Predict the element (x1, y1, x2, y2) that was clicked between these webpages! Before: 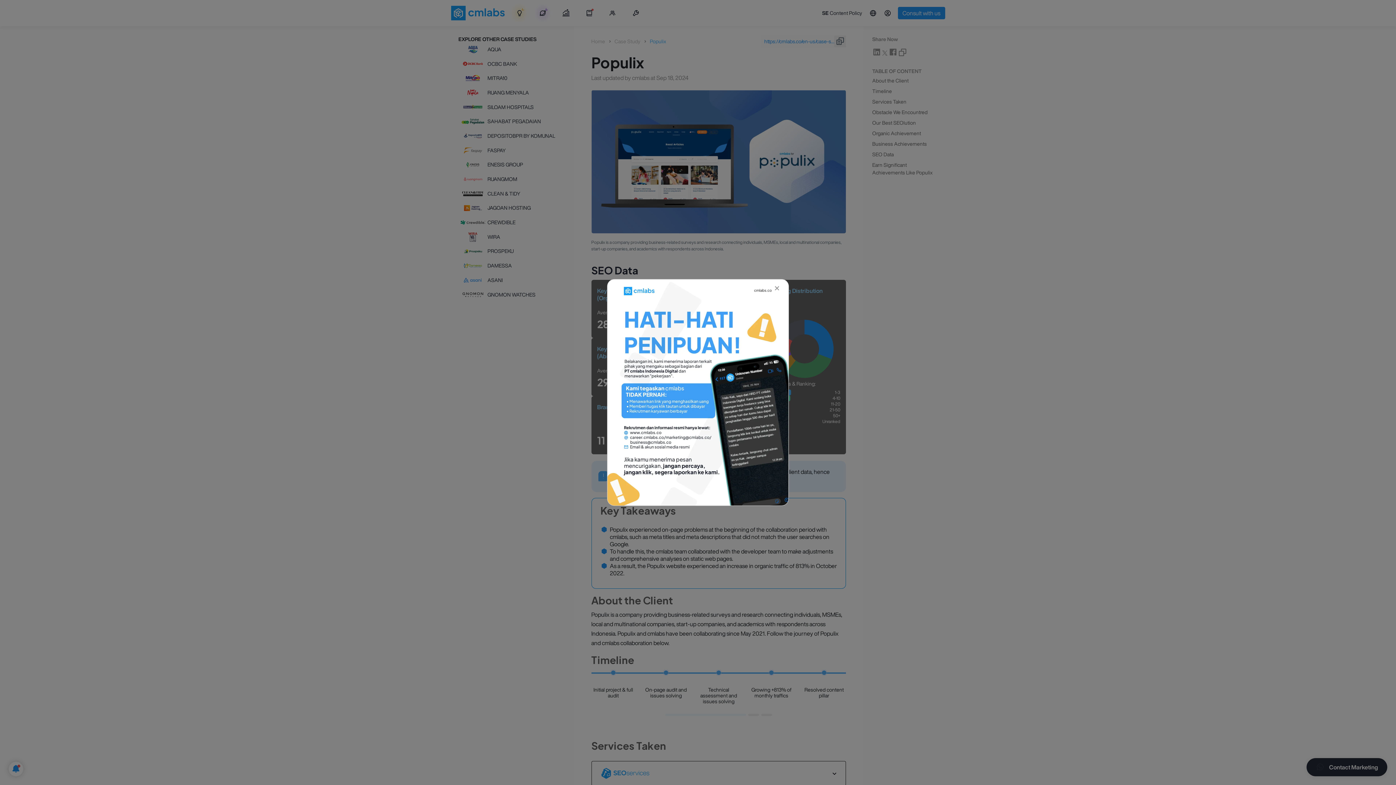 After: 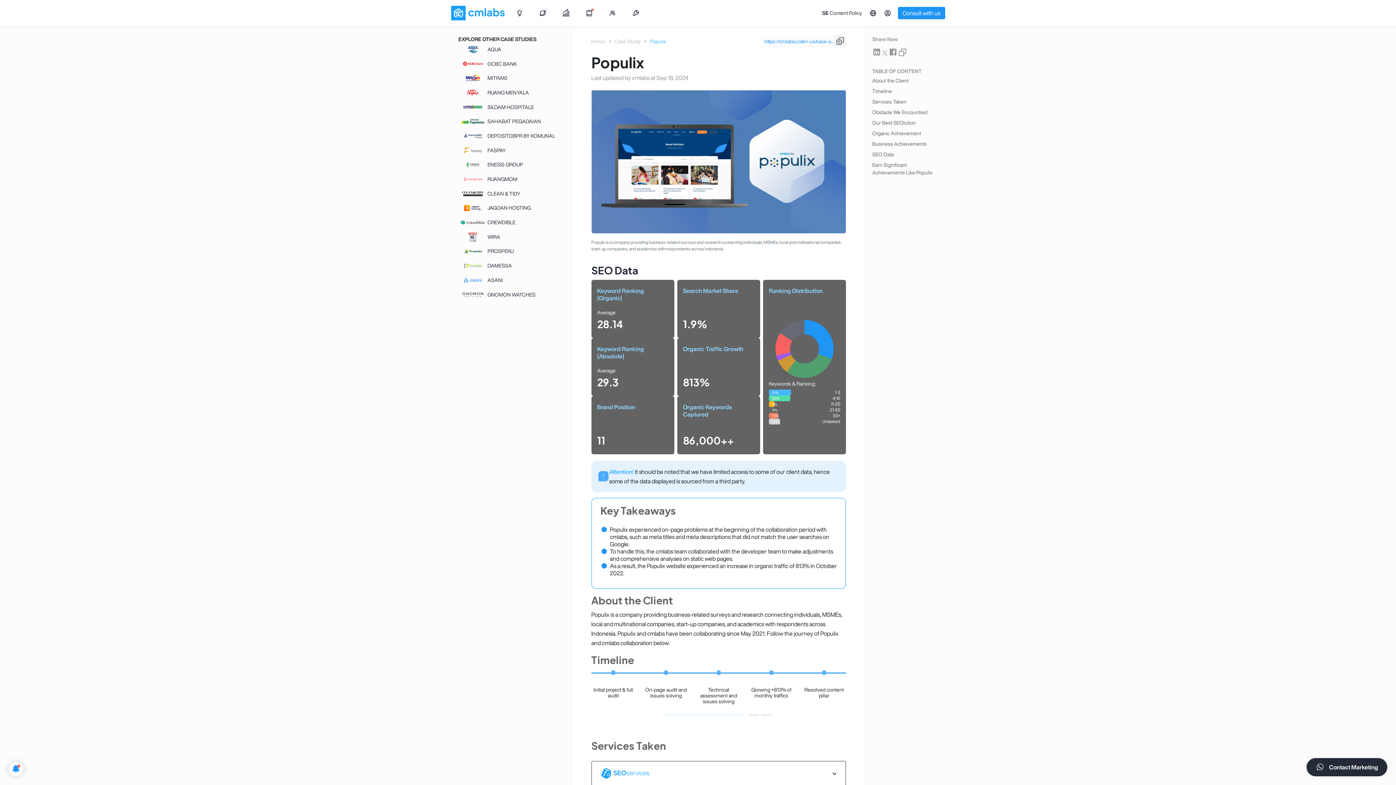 Action: label: Close bbox: (768, 281, 786, 297)